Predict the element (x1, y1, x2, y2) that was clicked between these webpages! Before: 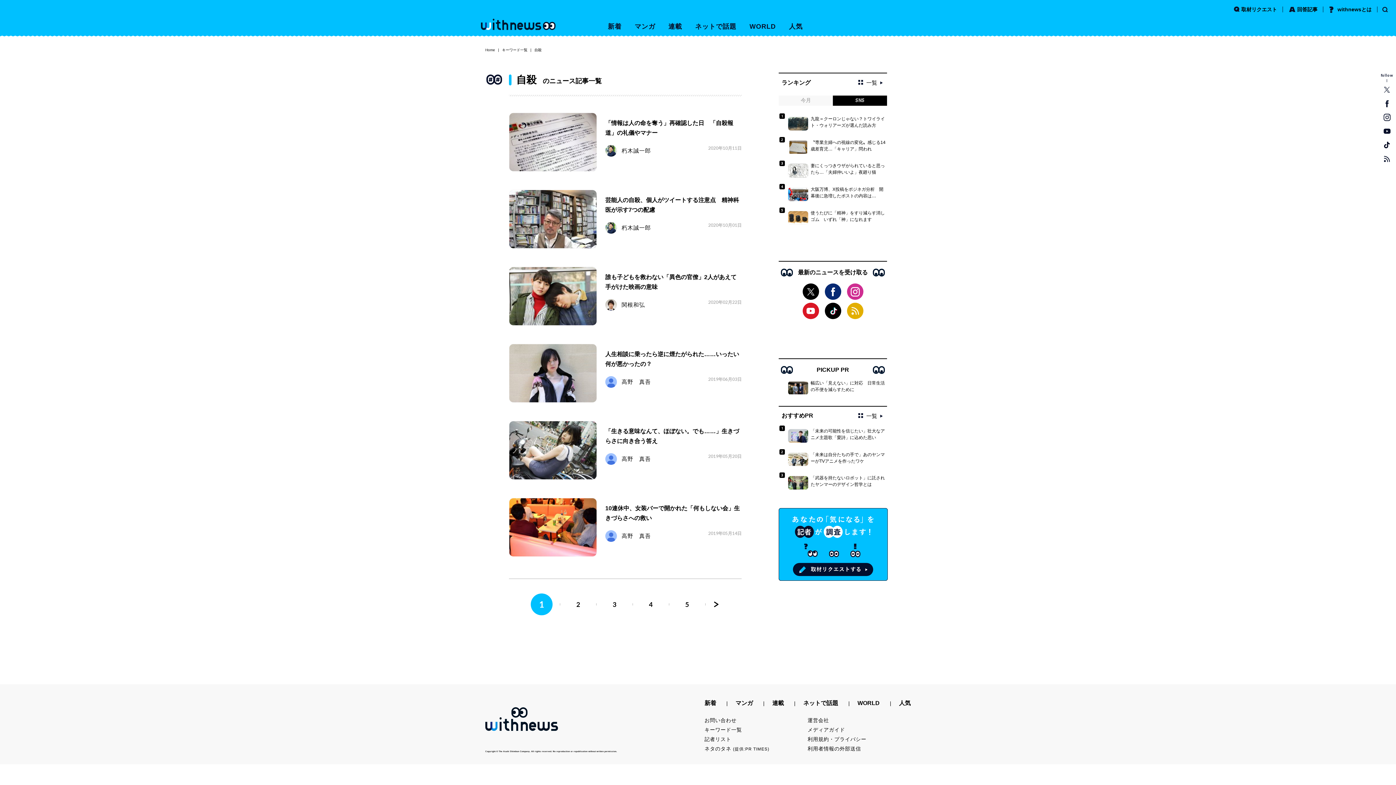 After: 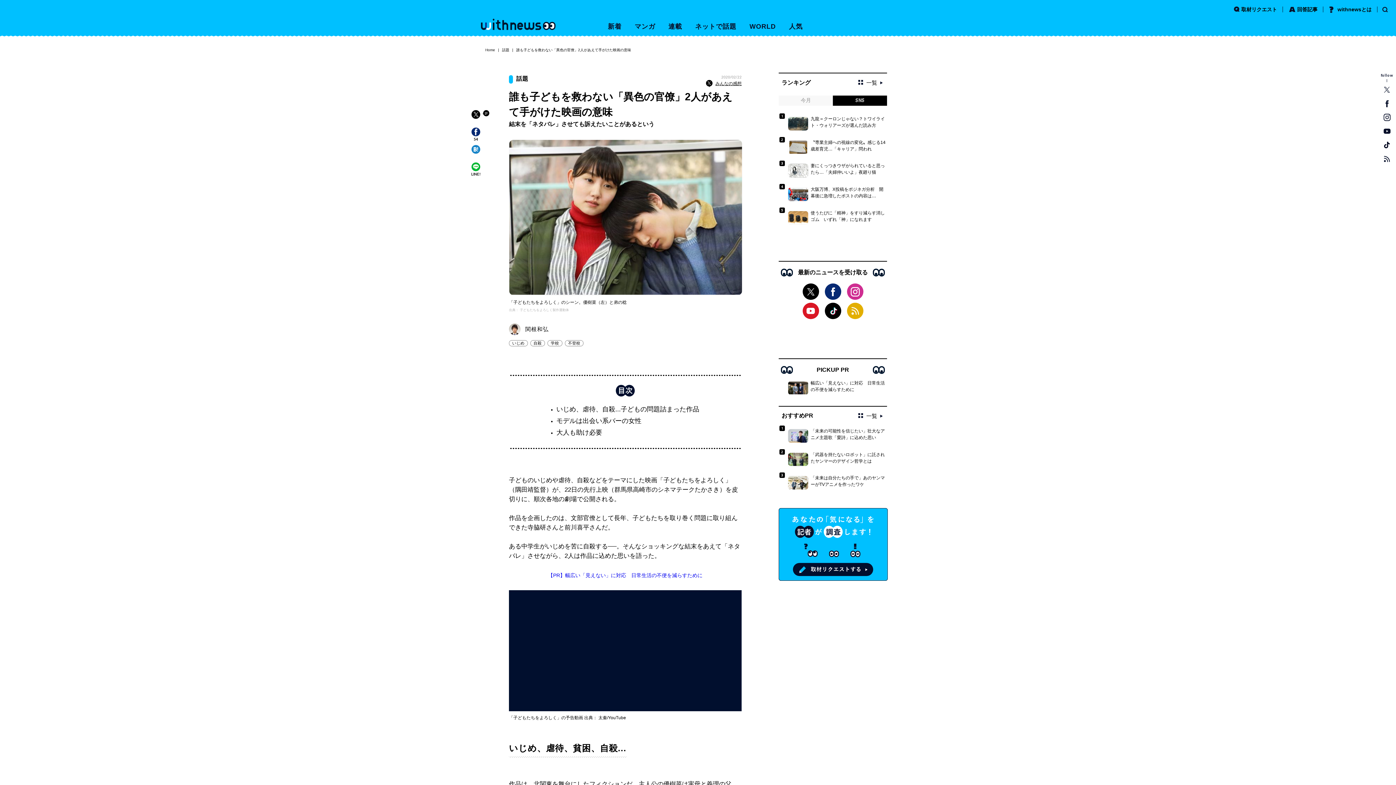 Action: bbox: (509, 266, 596, 325)